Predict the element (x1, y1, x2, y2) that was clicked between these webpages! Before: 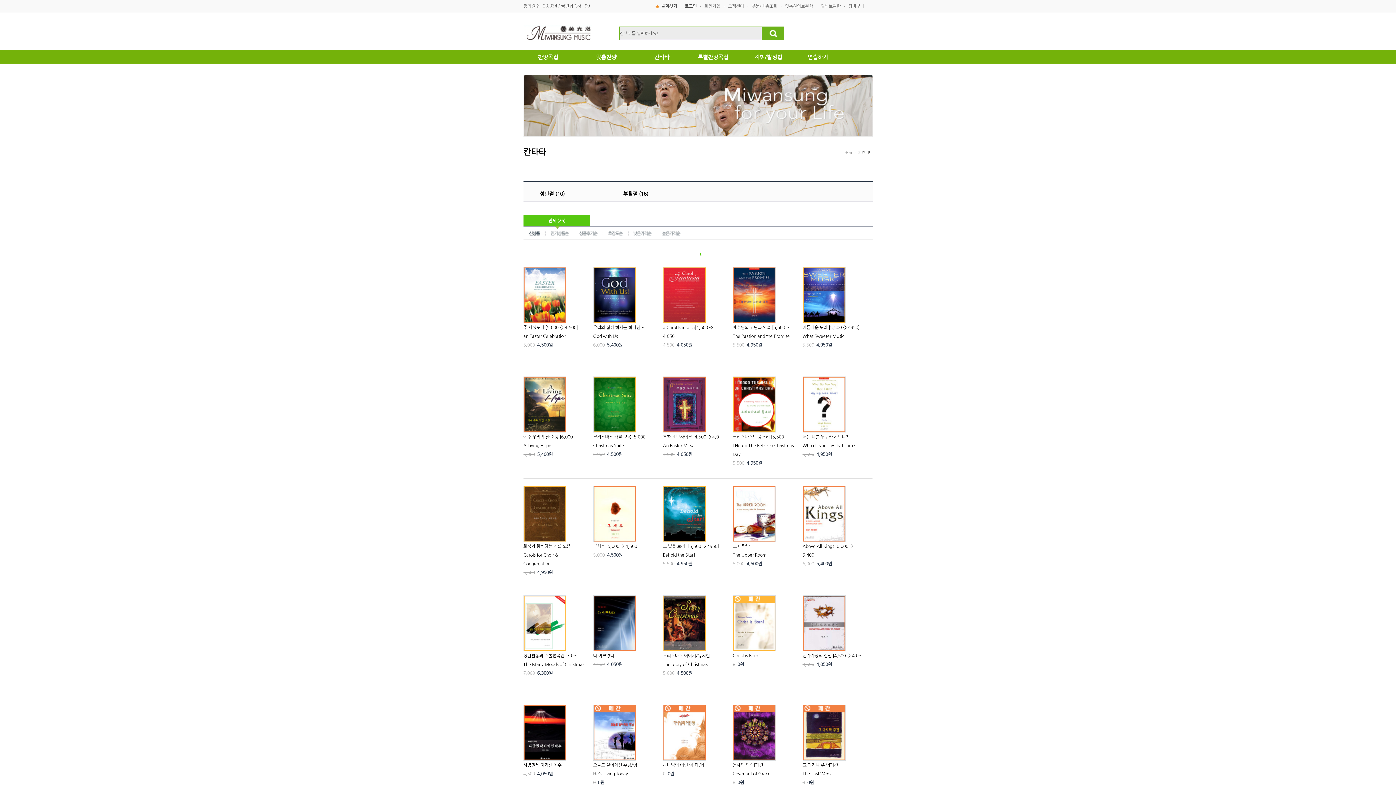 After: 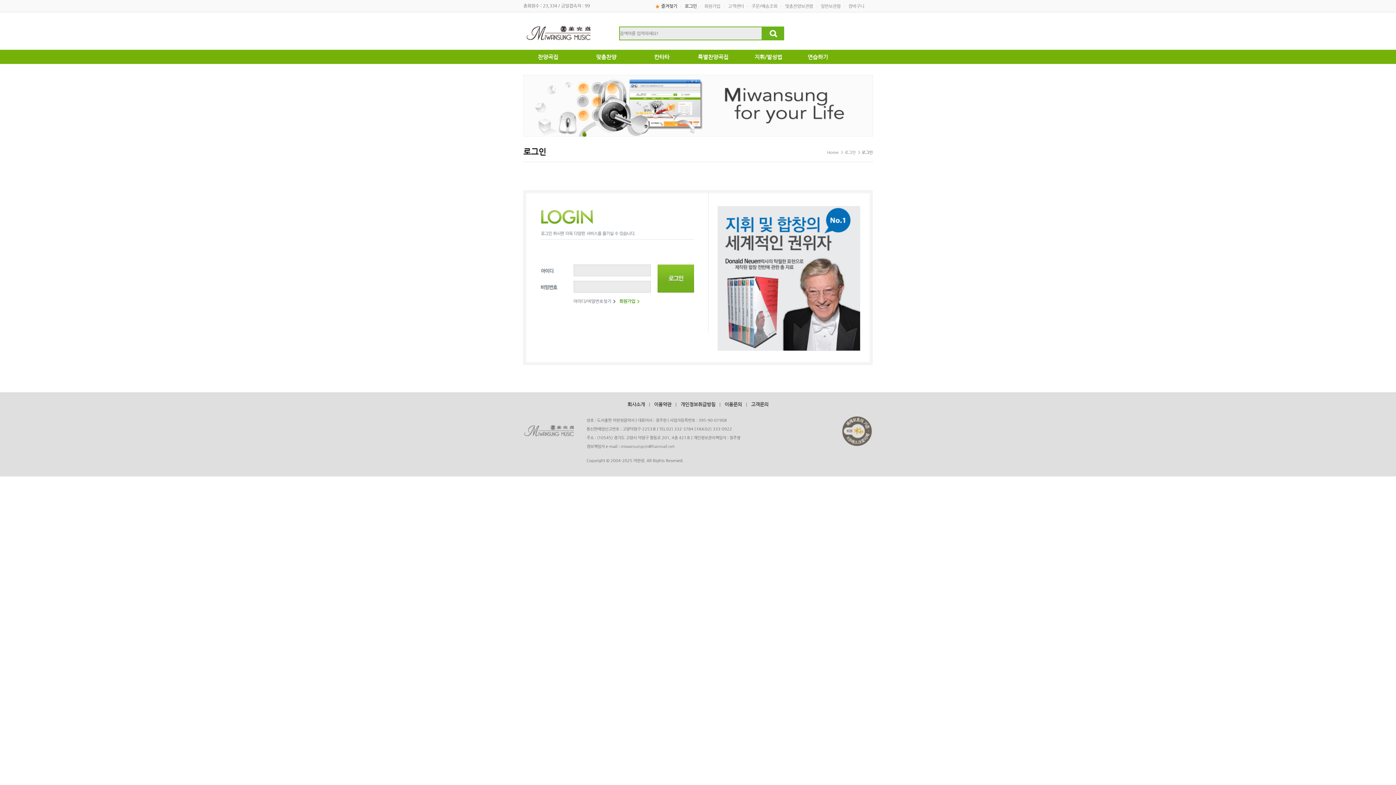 Action: bbox: (820, 1, 840, 10) label: 일반보관함